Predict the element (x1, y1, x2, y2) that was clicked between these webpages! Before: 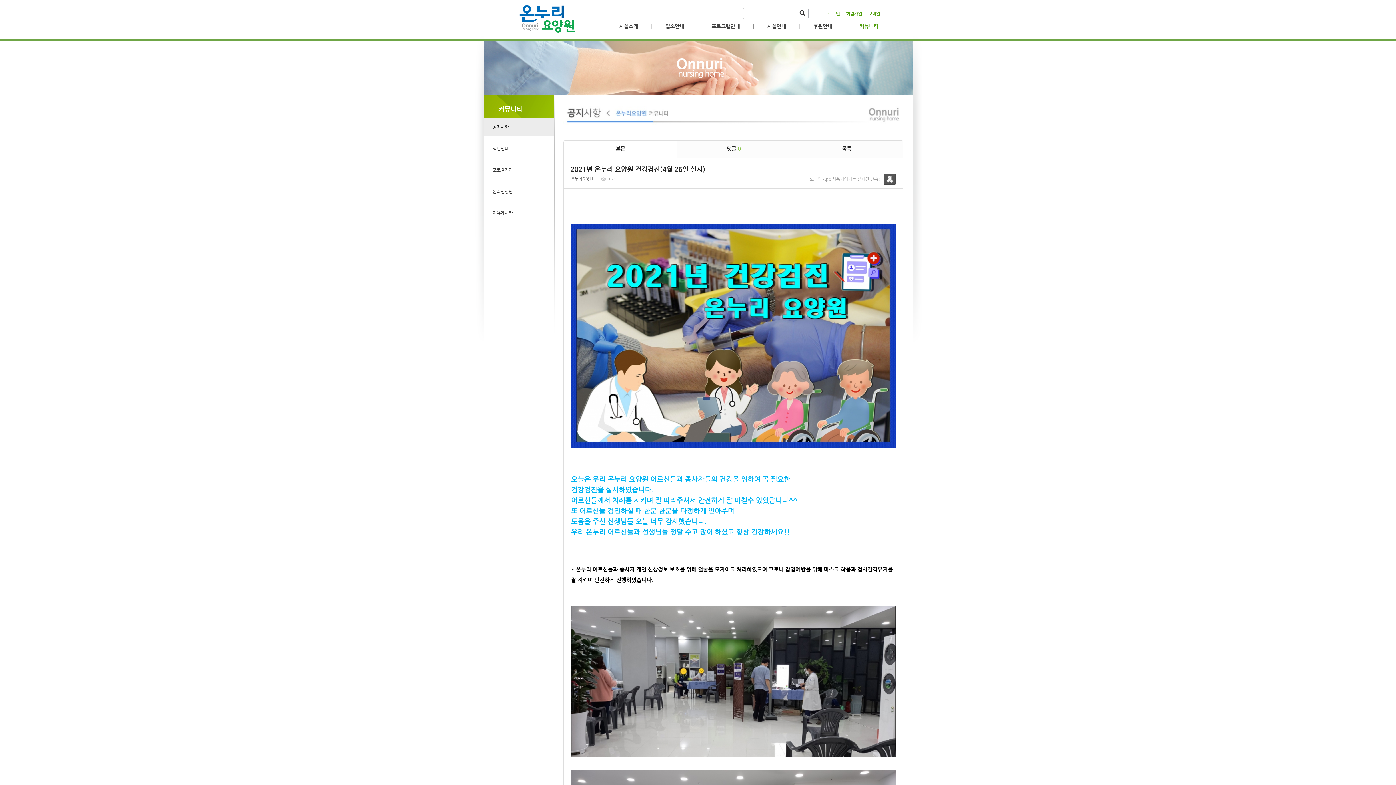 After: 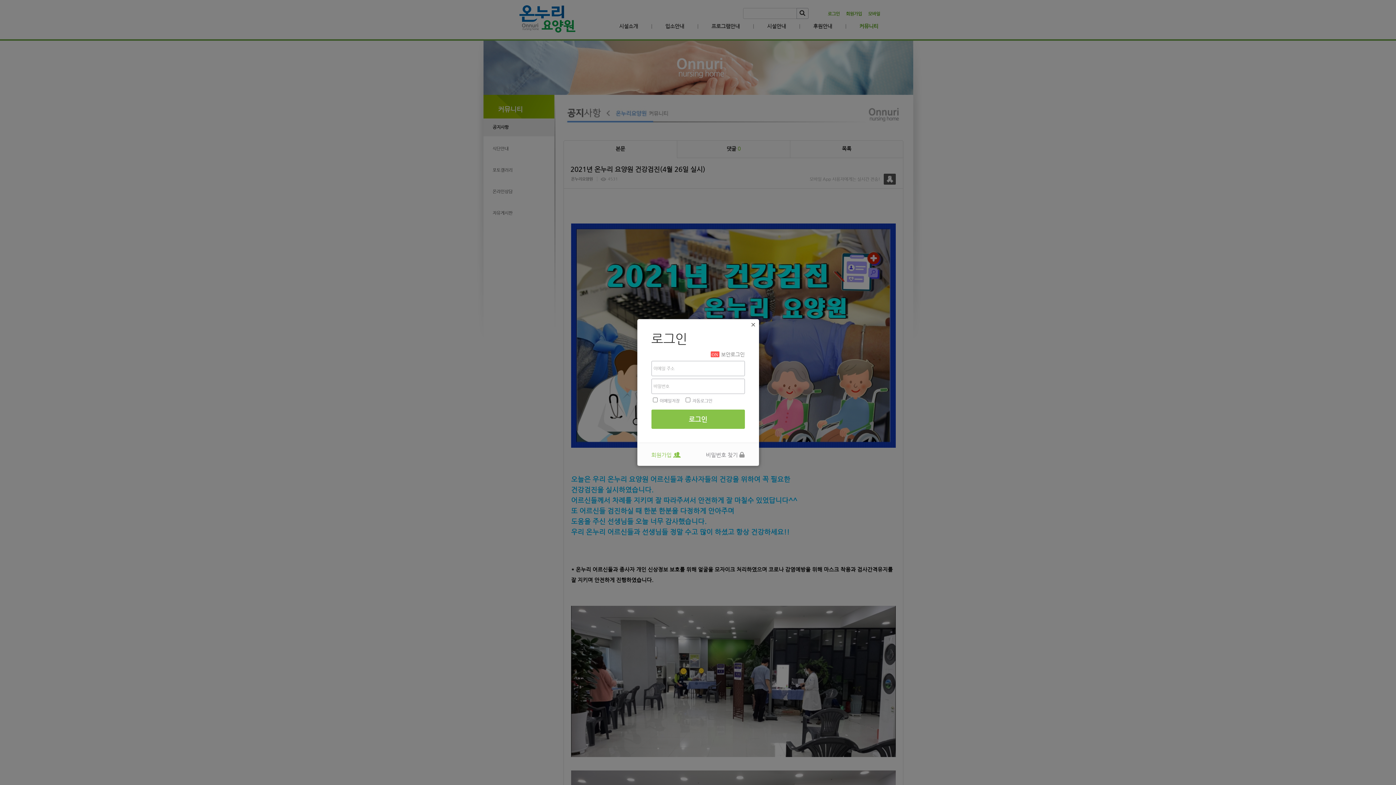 Action: label: 로그인 bbox: (828, 10, 840, 17)